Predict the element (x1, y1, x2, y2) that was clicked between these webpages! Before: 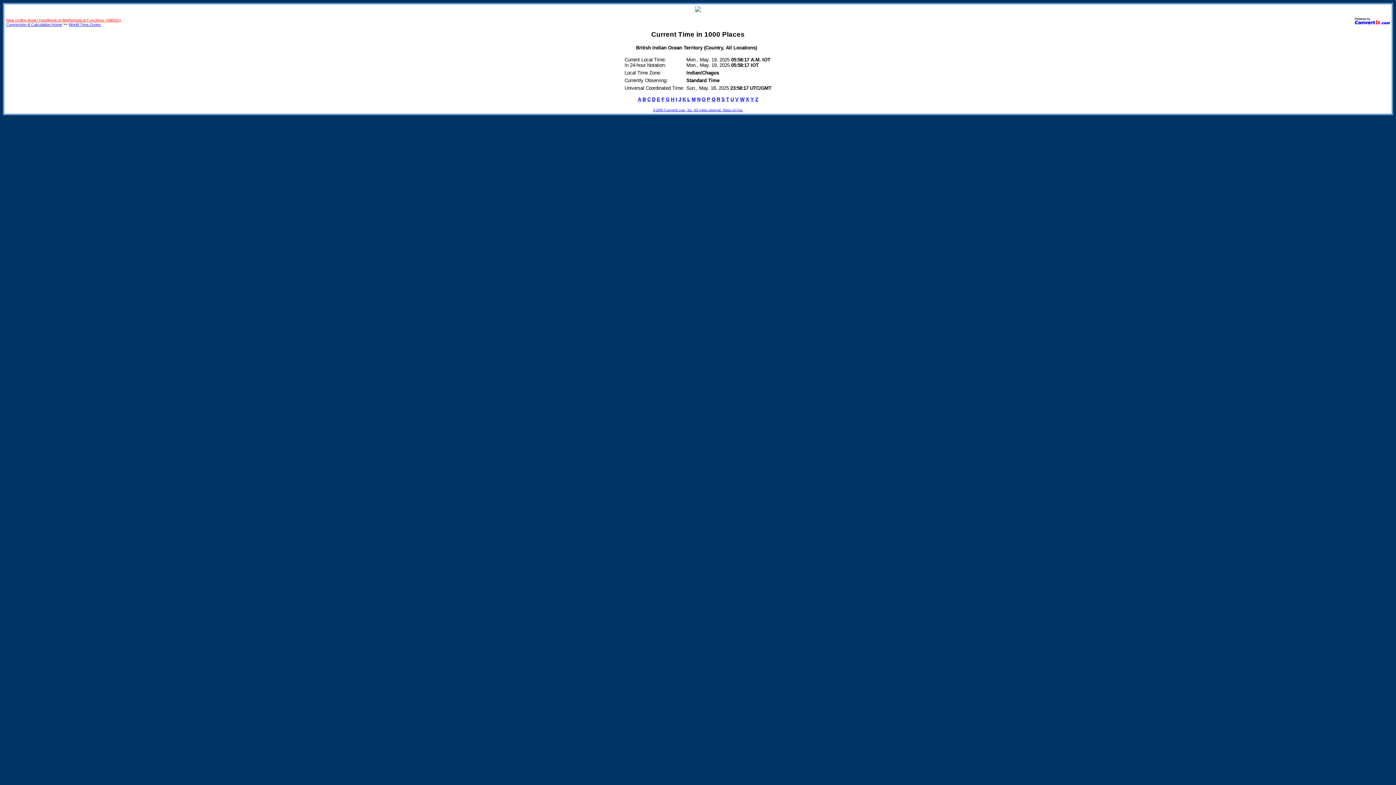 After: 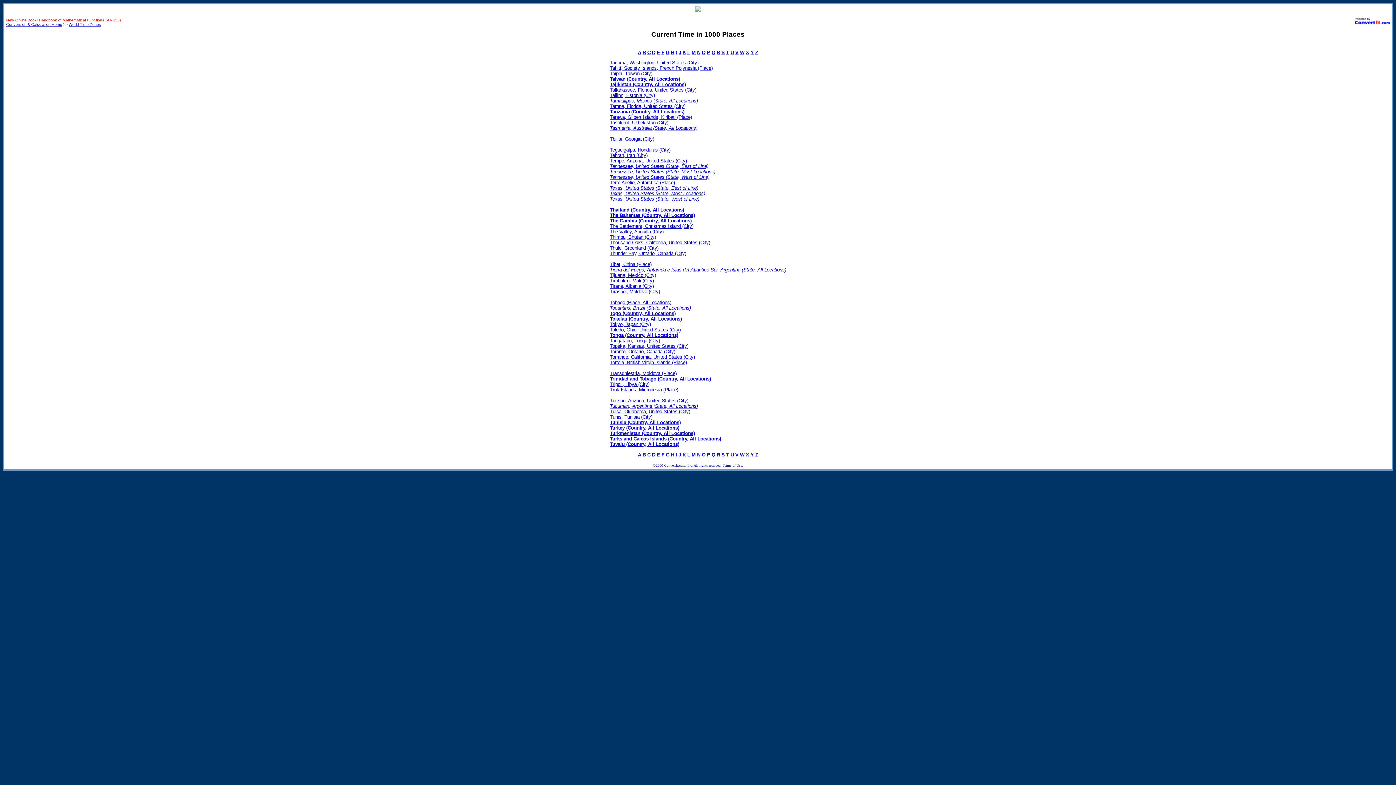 Action: bbox: (726, 96, 729, 102) label: T